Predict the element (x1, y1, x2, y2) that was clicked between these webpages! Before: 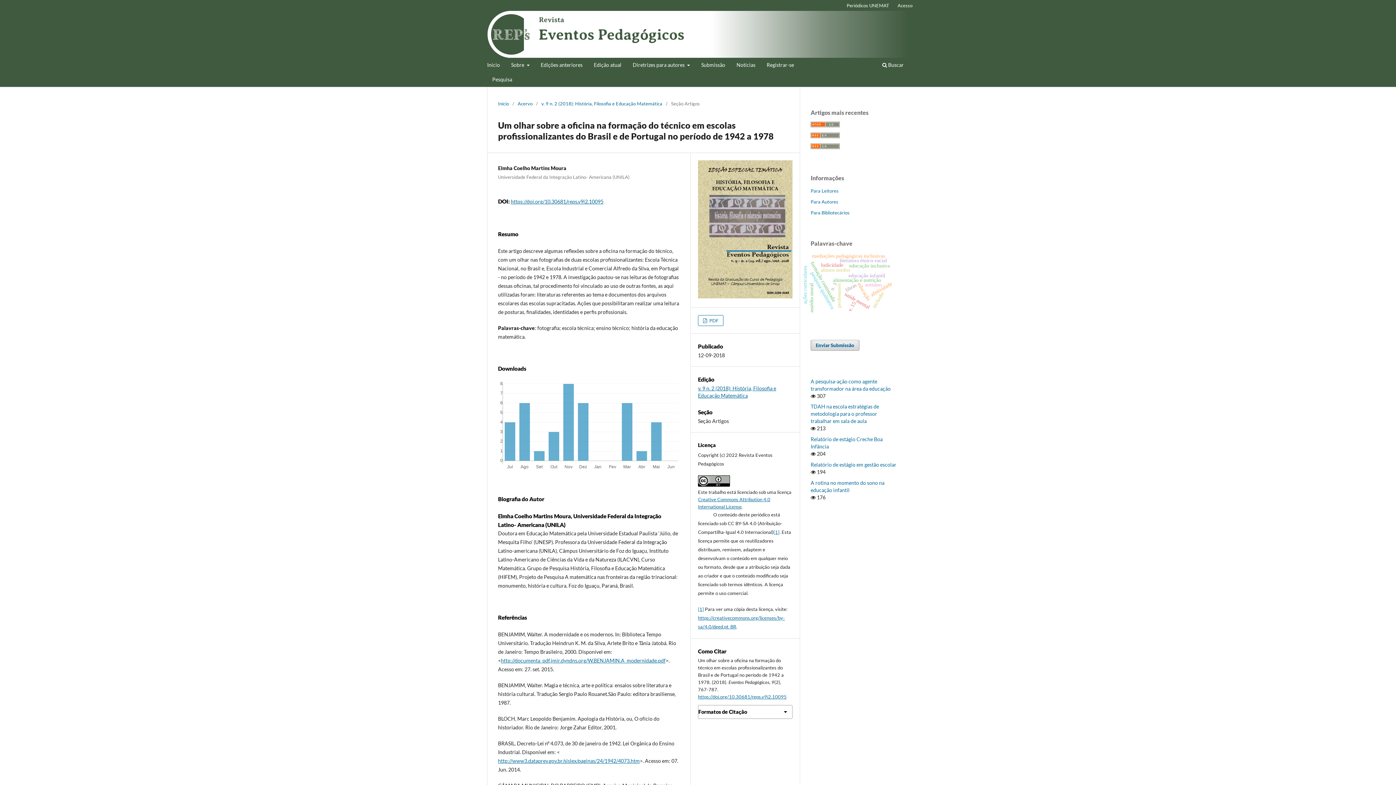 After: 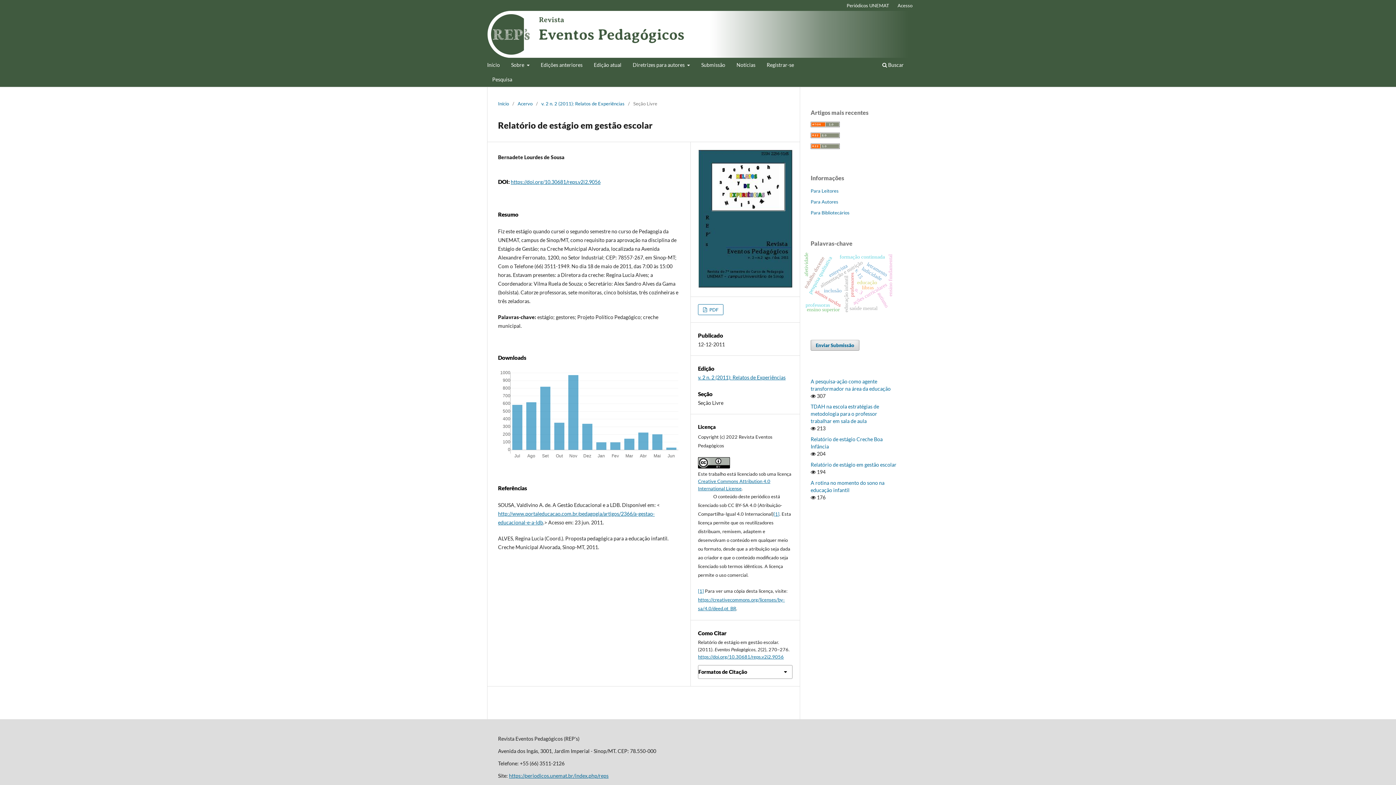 Action: label: Relatório de estágio em gestão escolar bbox: (810, 461, 896, 468)